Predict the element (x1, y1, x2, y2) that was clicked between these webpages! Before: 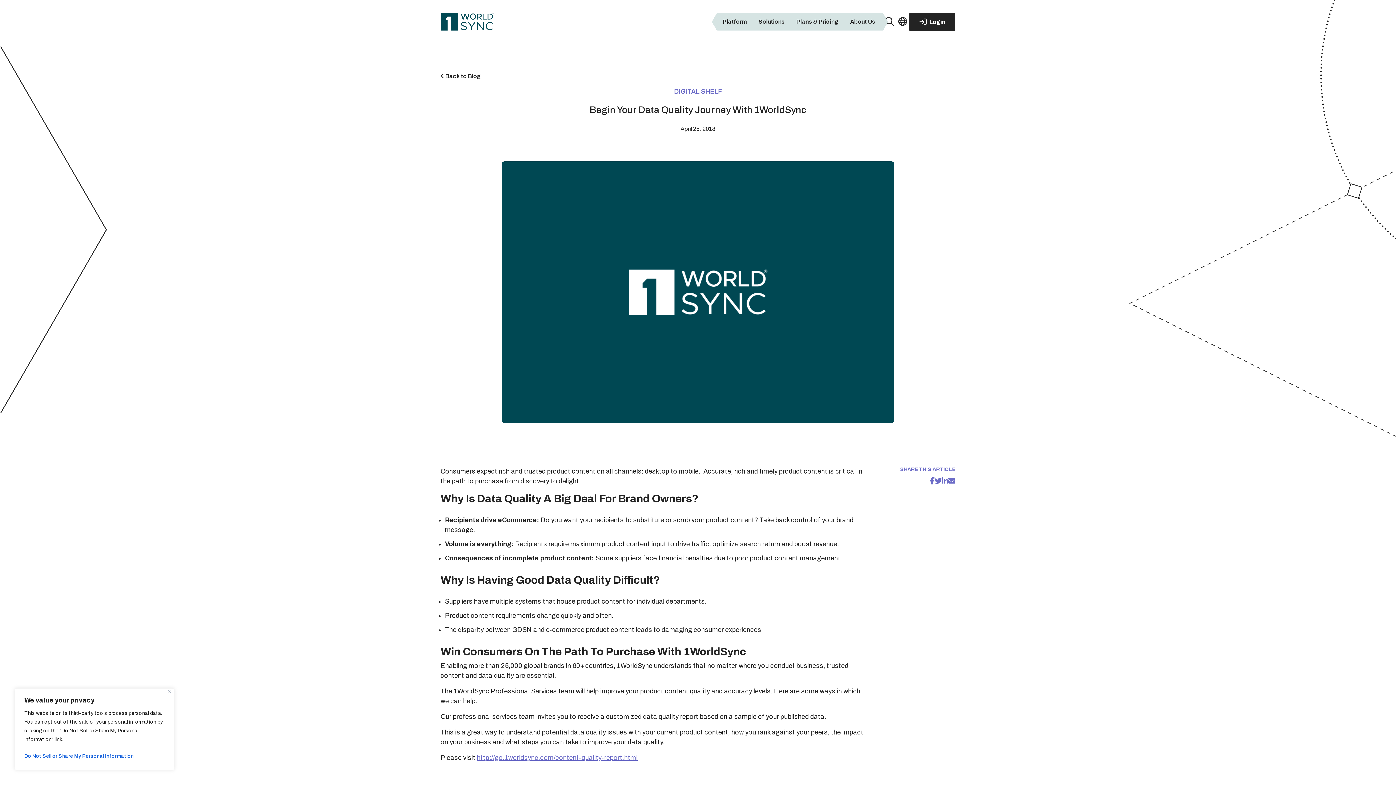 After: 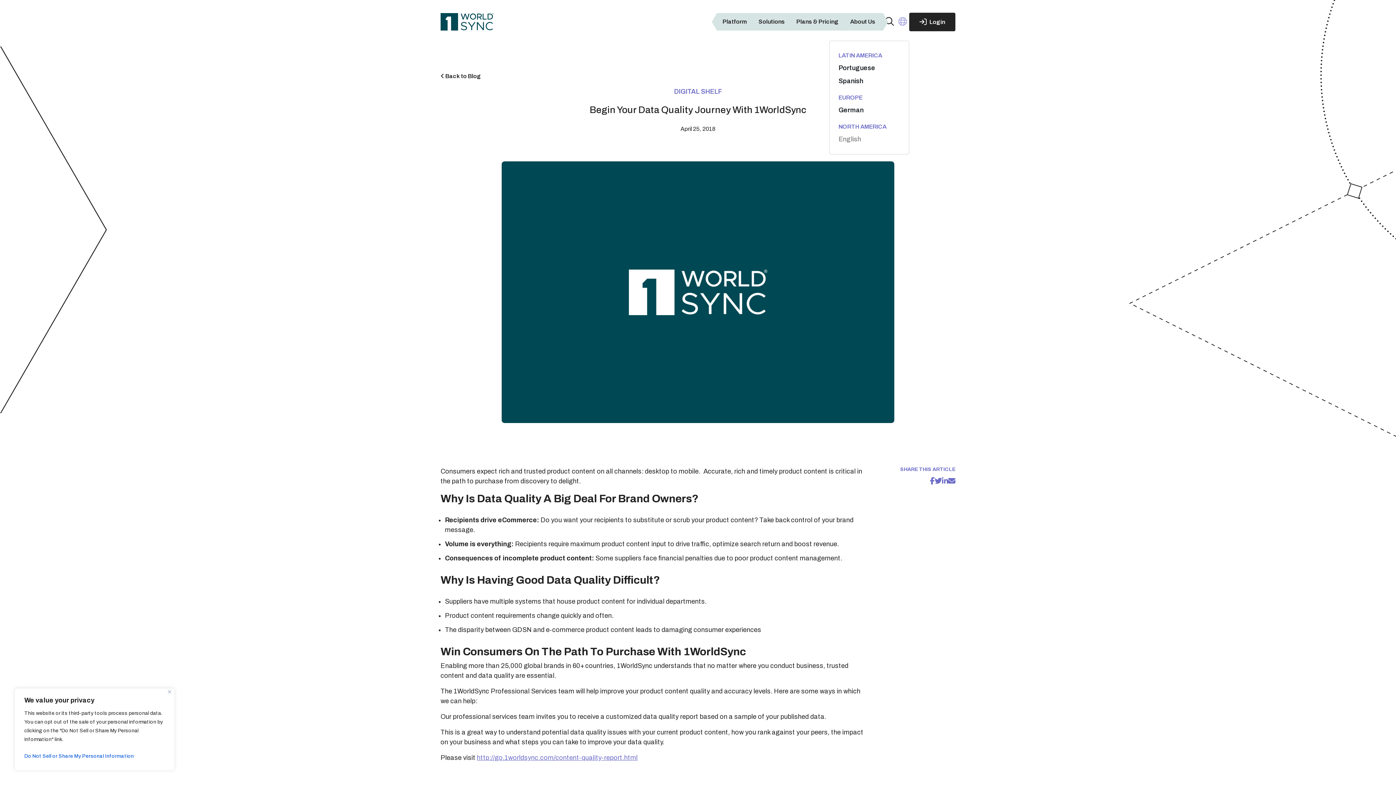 Action: label: Language switcher bbox: (898, 17, 907, 26)